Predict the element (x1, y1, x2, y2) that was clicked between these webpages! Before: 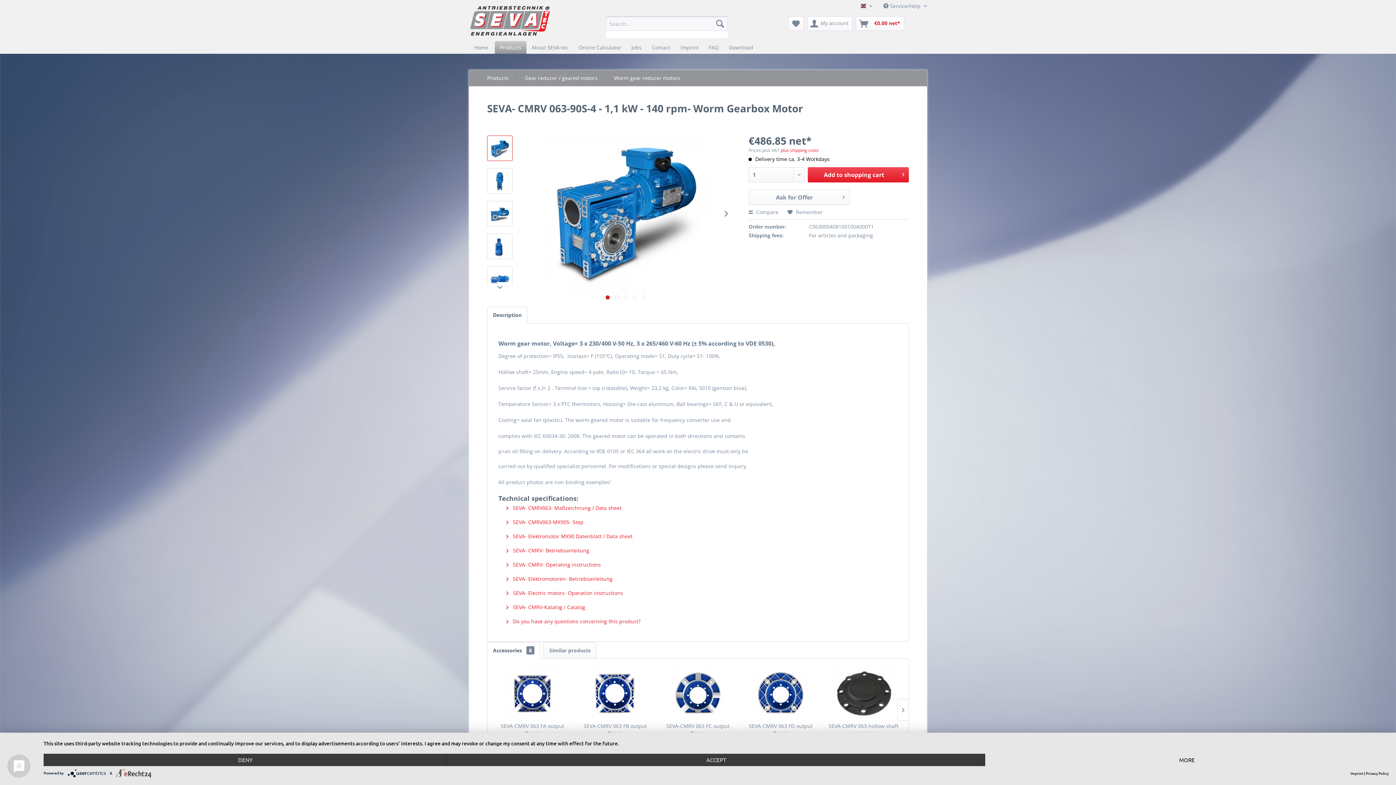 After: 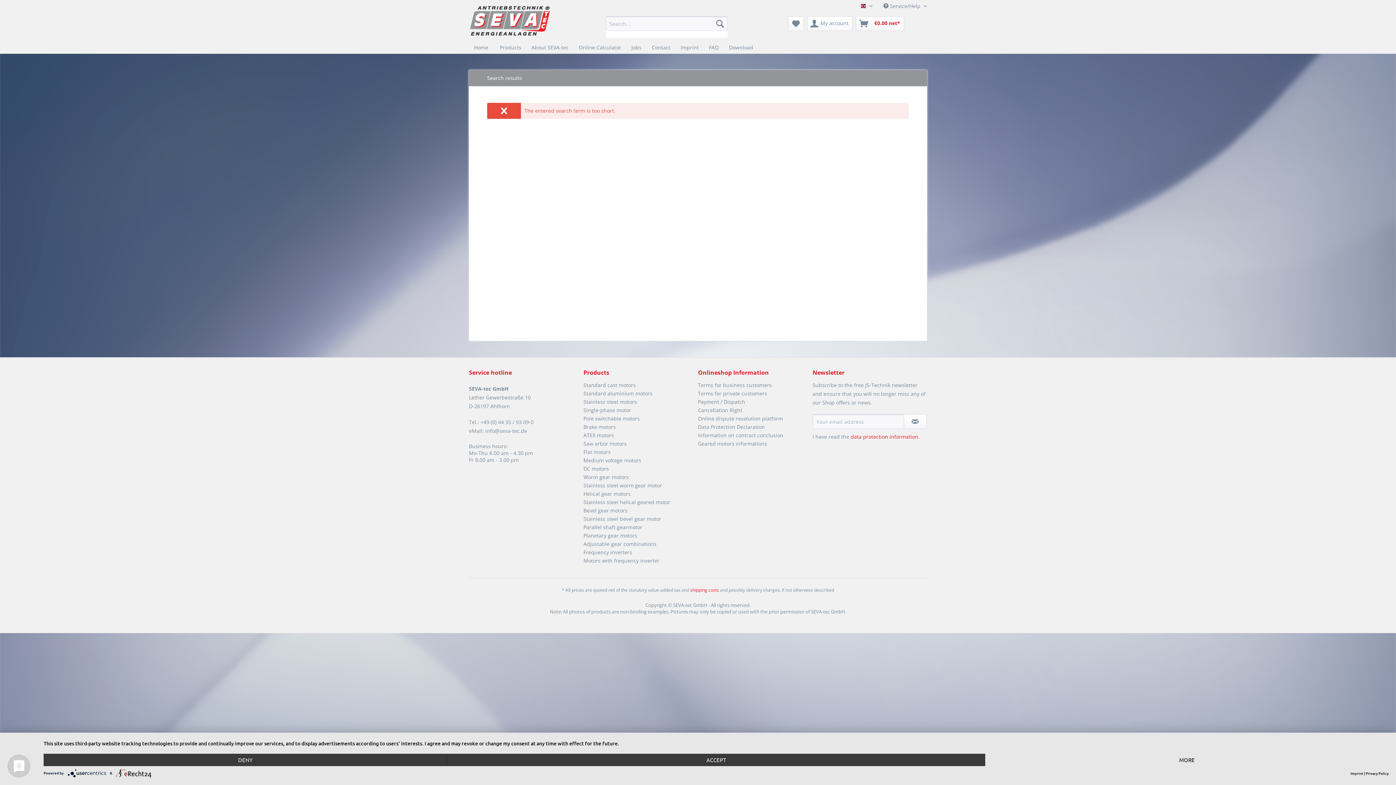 Action: label: Search bbox: (712, 16, 727, 30)